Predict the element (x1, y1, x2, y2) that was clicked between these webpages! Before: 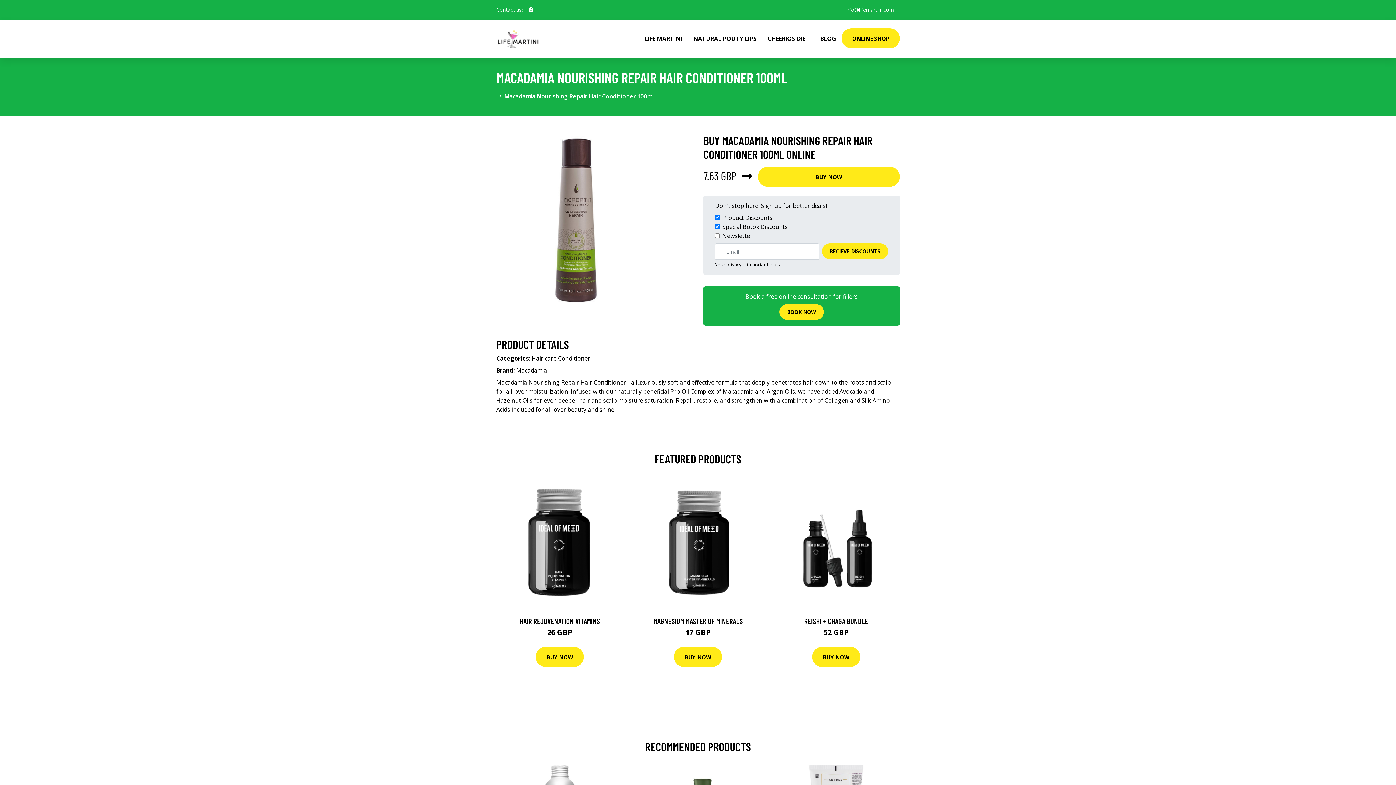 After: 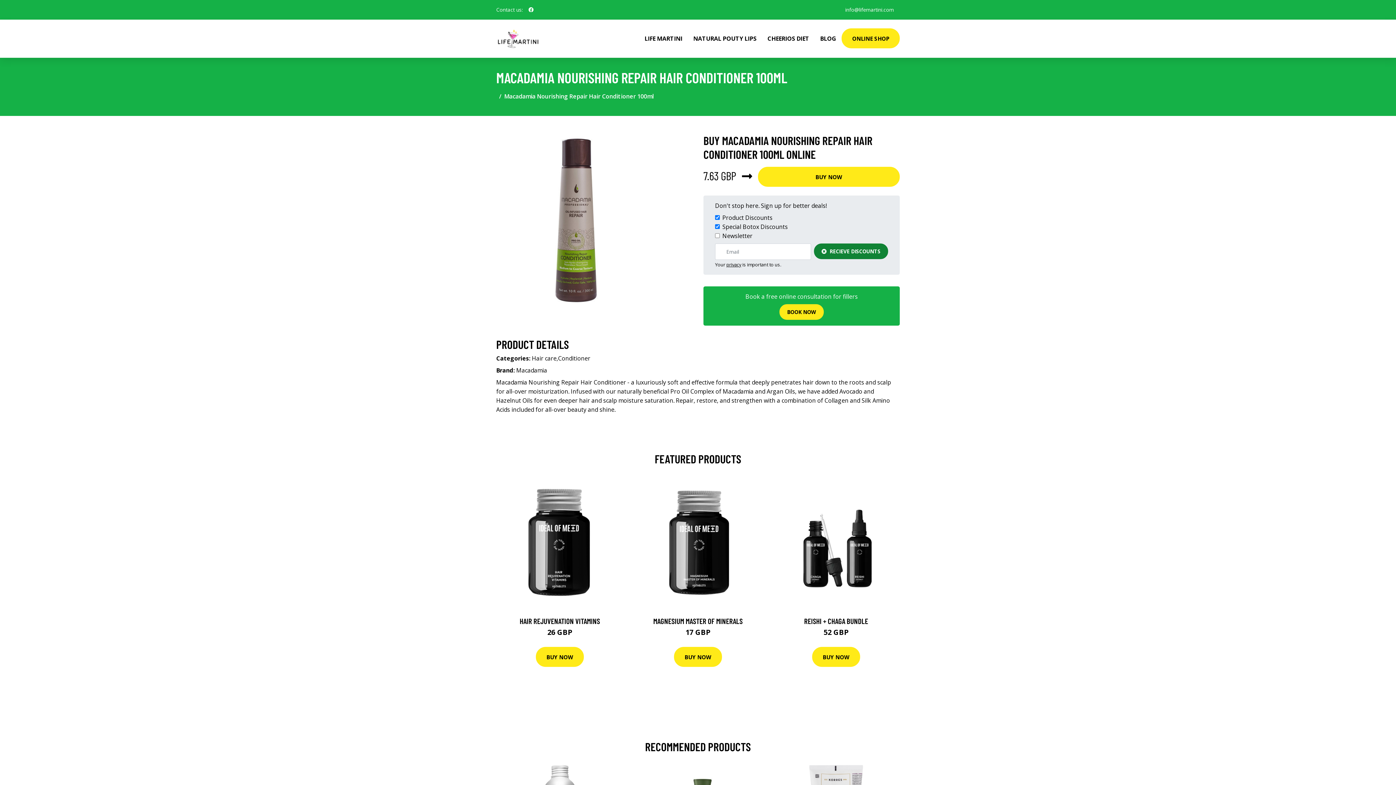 Action: label: RECIEVE DISCOUNTS bbox: (822, 243, 888, 259)